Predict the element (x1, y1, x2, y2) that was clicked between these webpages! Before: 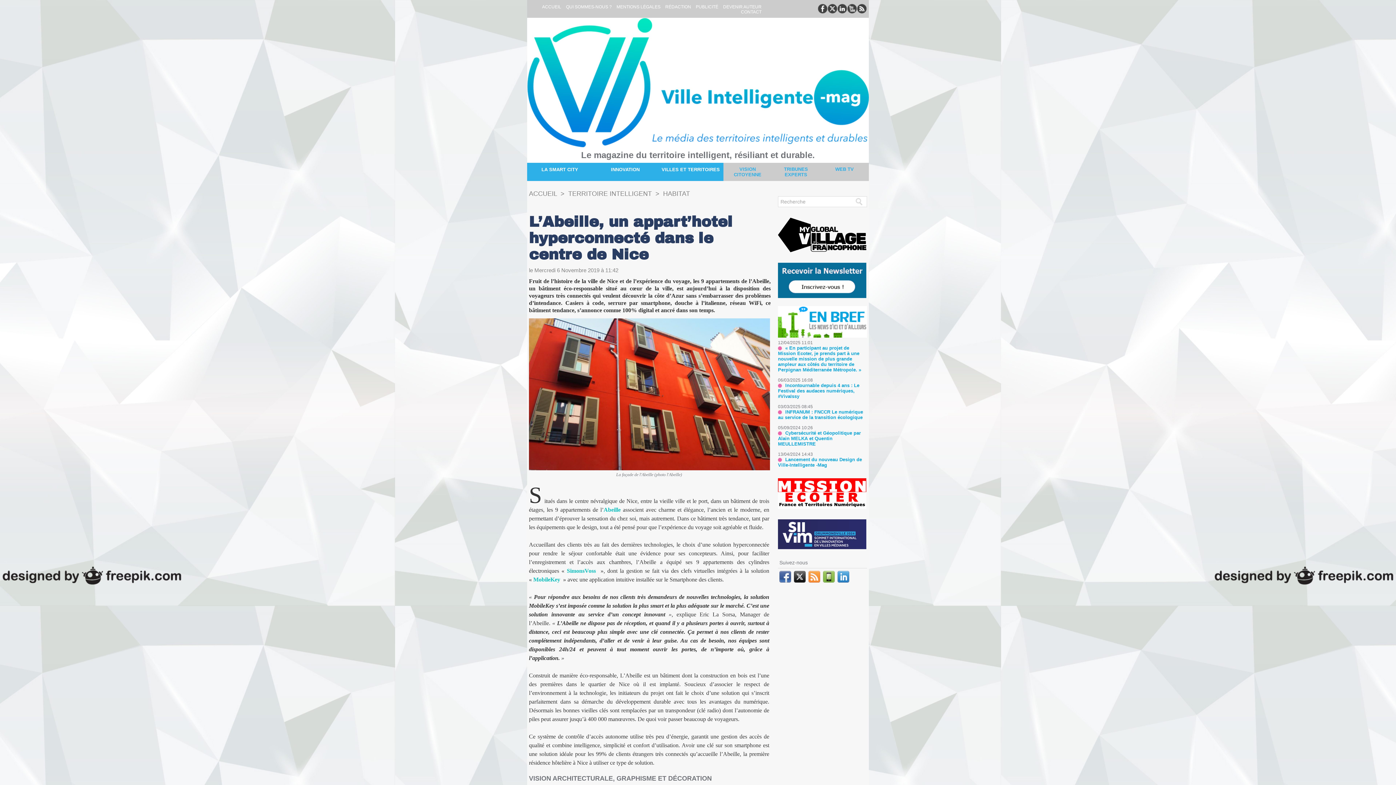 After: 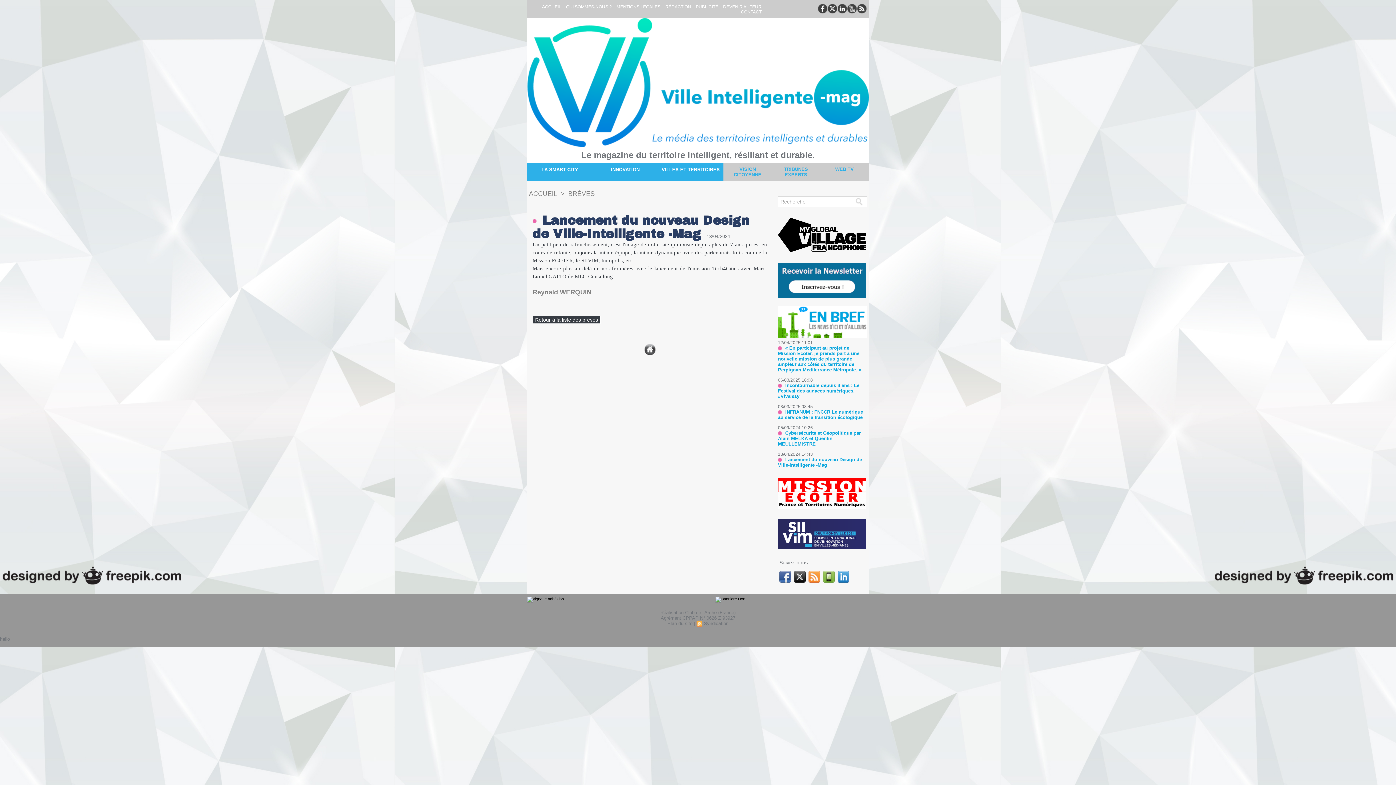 Action: label: Lancement du nouveau Design de Ville-Intelligente -Mag bbox: (778, 457, 862, 468)